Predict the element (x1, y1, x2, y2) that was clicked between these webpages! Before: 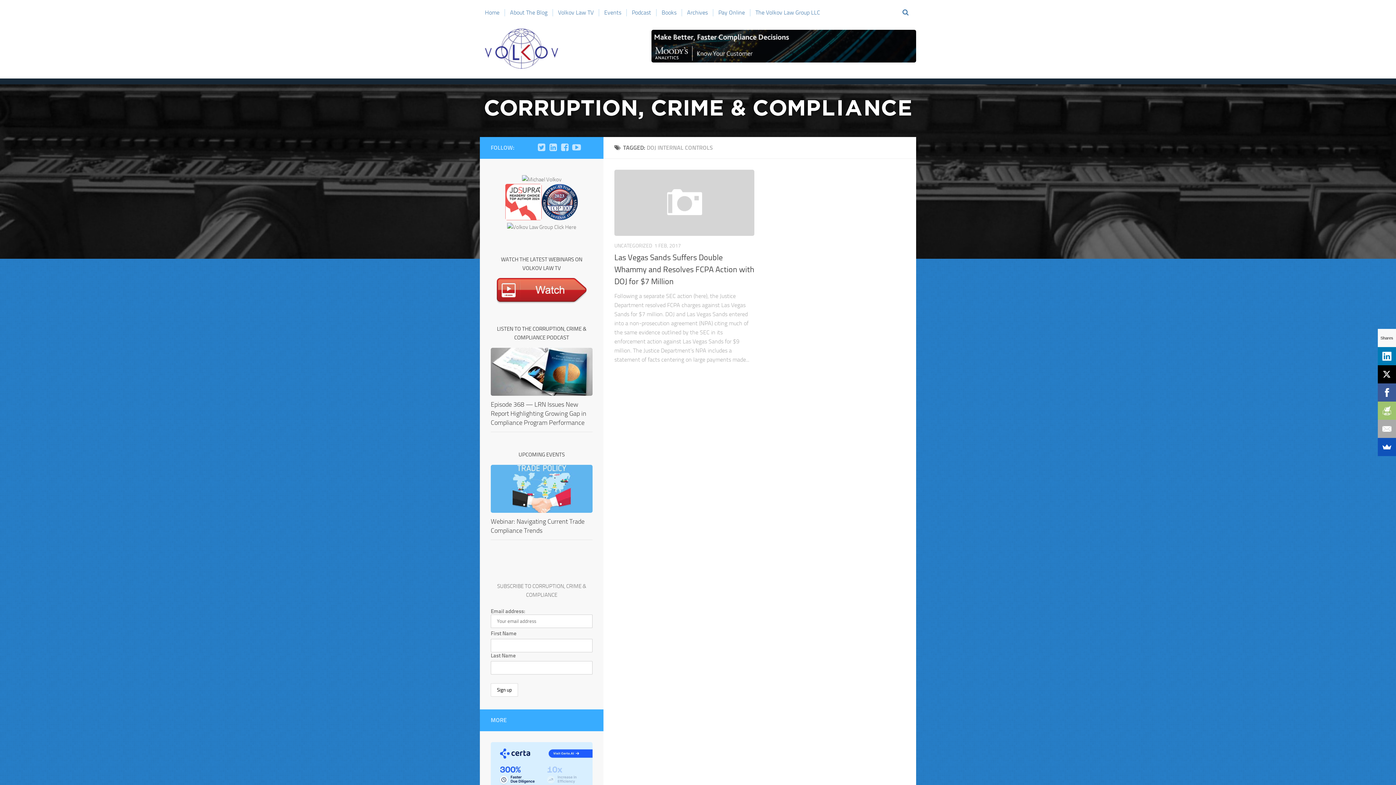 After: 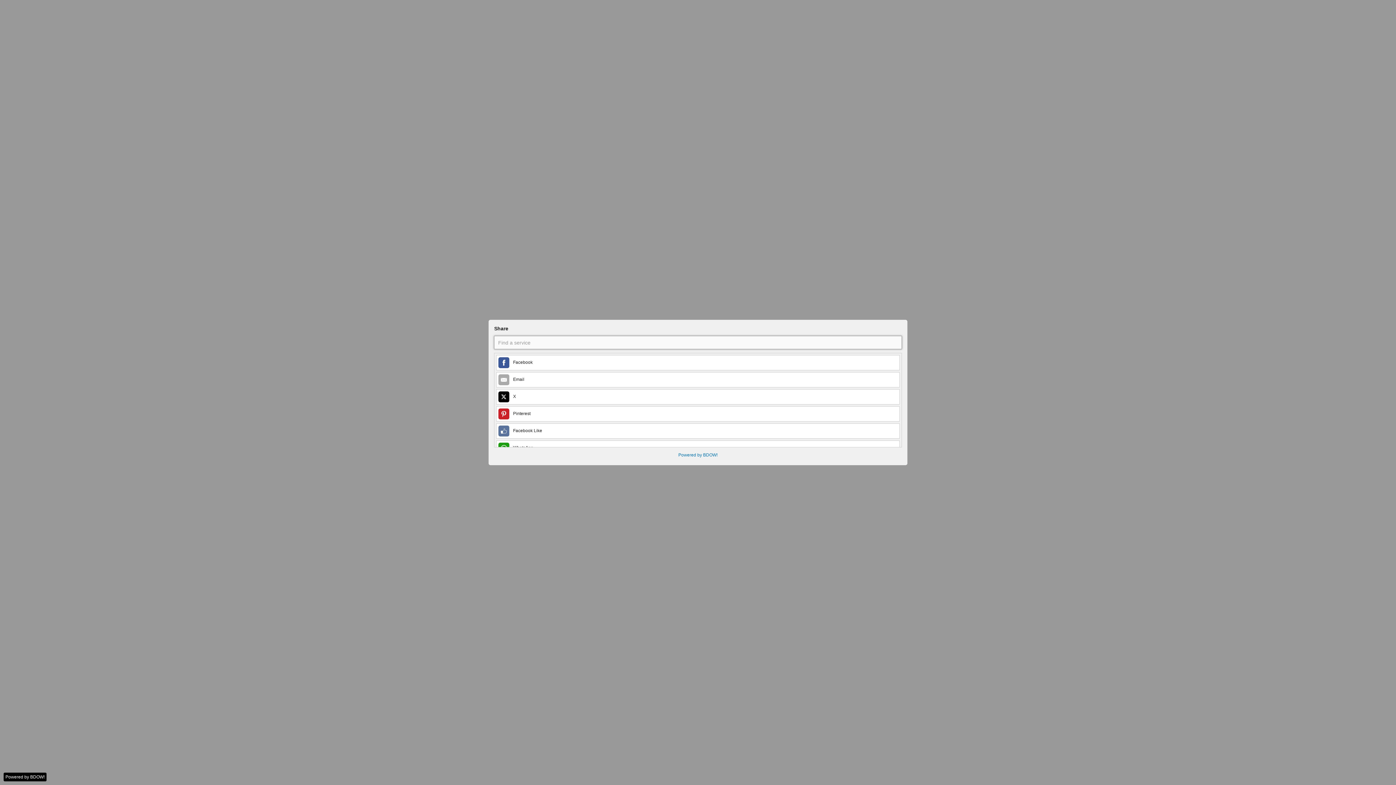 Action: bbox: (1378, 438, 1396, 456)